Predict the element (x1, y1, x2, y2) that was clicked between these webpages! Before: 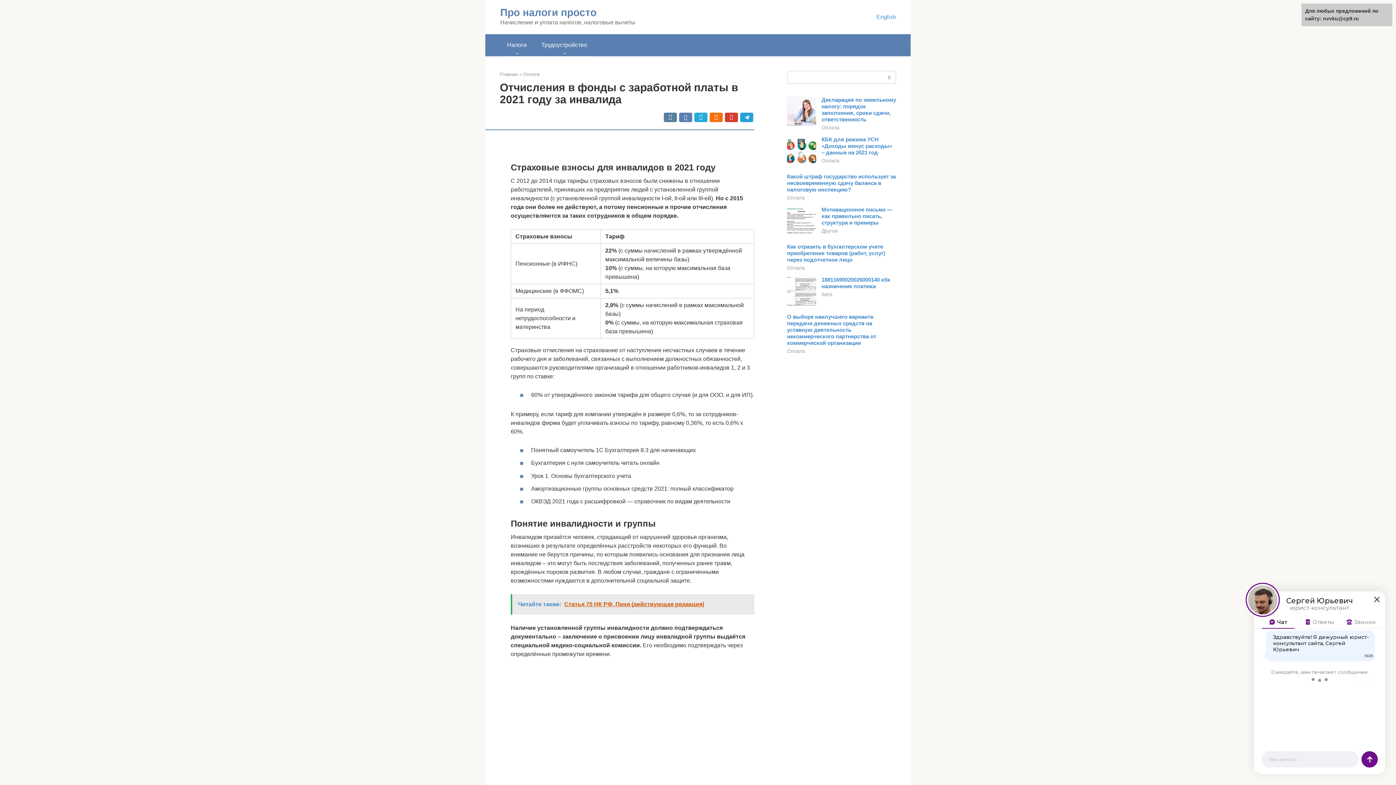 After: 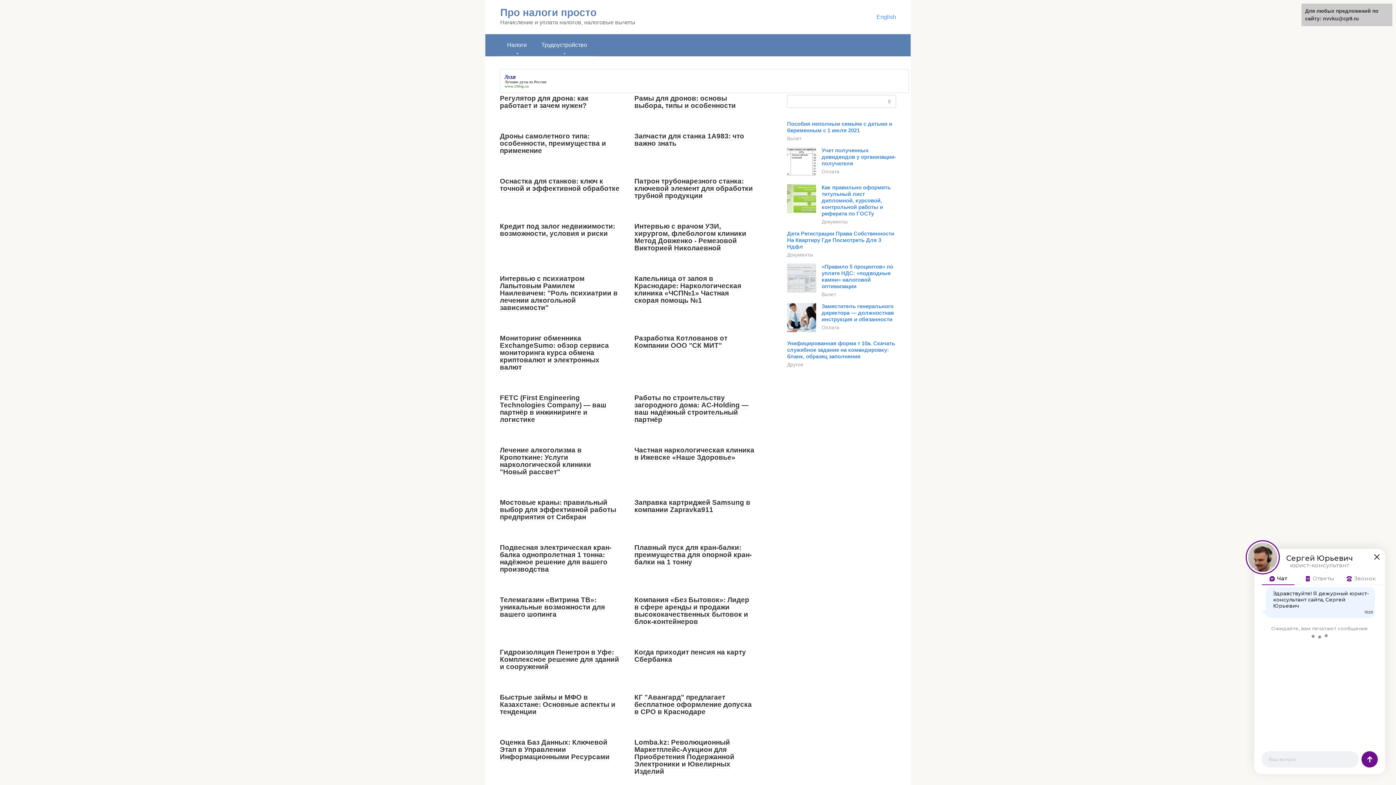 Action: bbox: (500, 6, 596, 18) label: Про налоги просто